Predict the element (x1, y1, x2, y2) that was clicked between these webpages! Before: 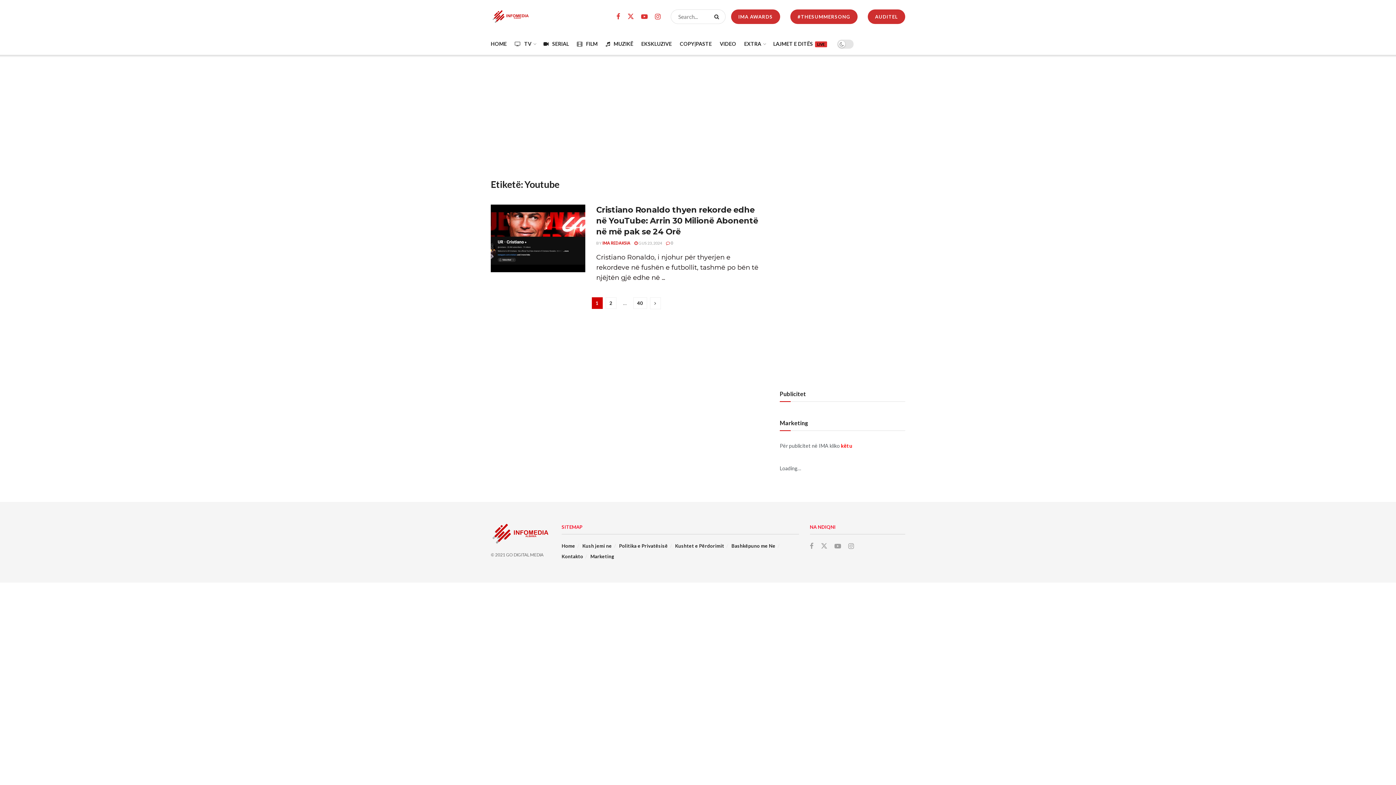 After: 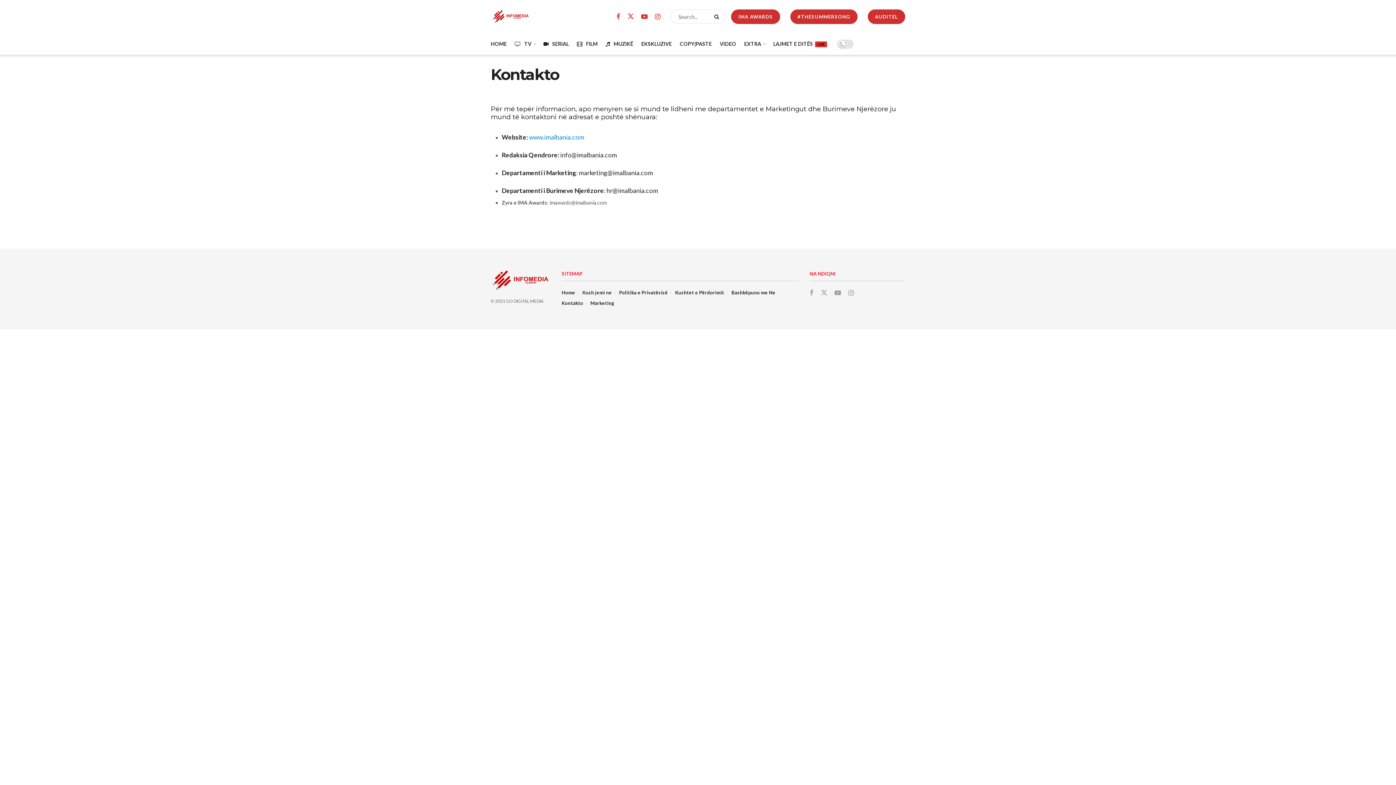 Action: label: Kontakto bbox: (561, 553, 583, 559)